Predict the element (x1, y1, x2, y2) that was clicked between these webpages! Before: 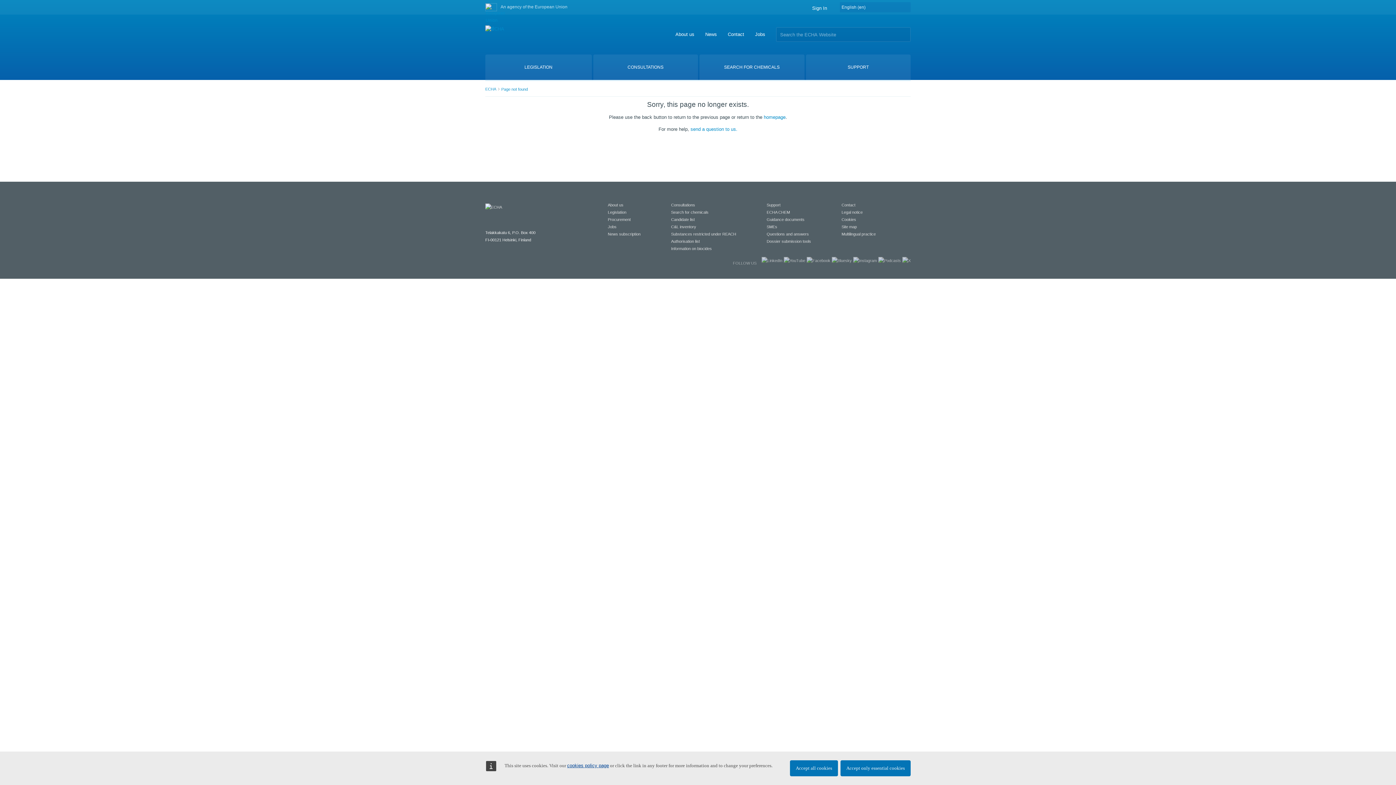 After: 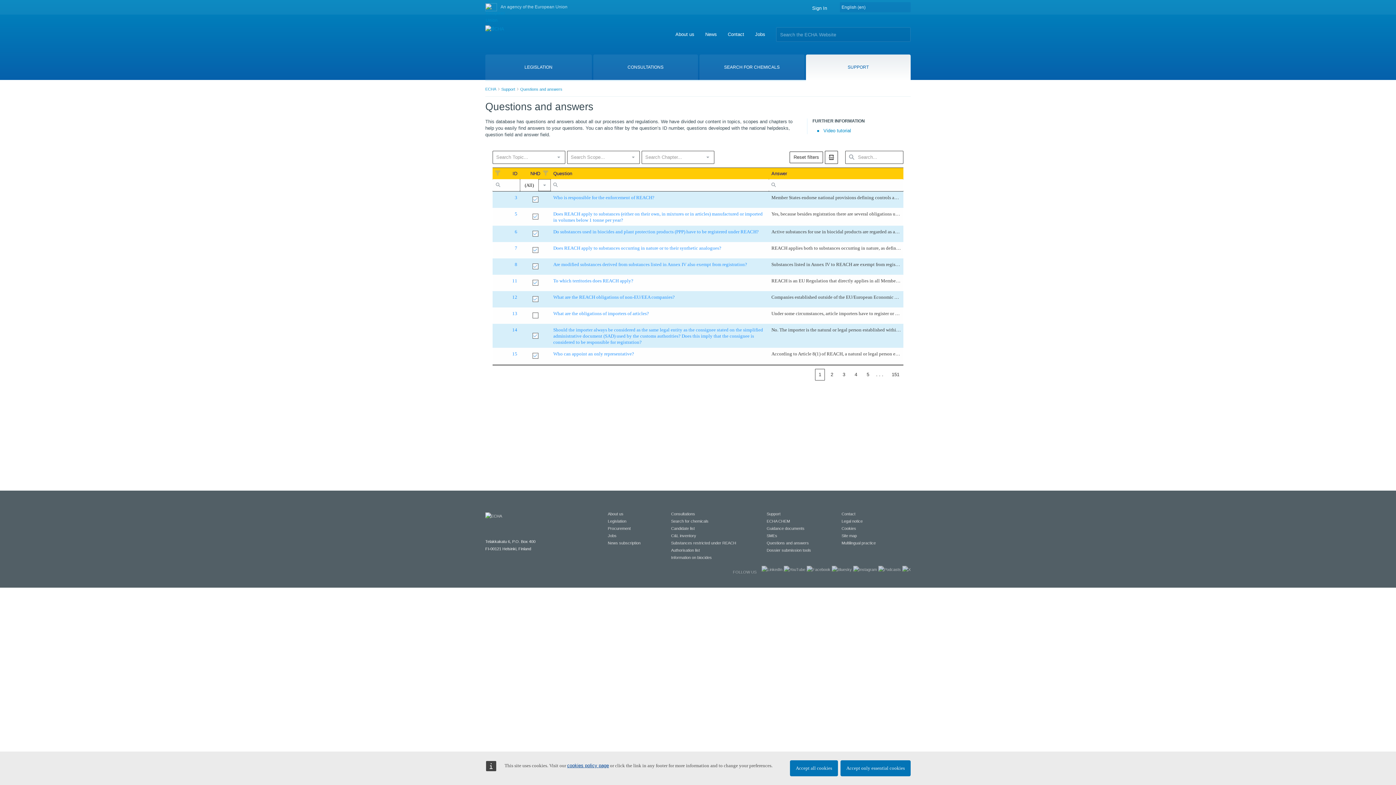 Action: bbox: (766, 232, 809, 236) label: Questions and answers